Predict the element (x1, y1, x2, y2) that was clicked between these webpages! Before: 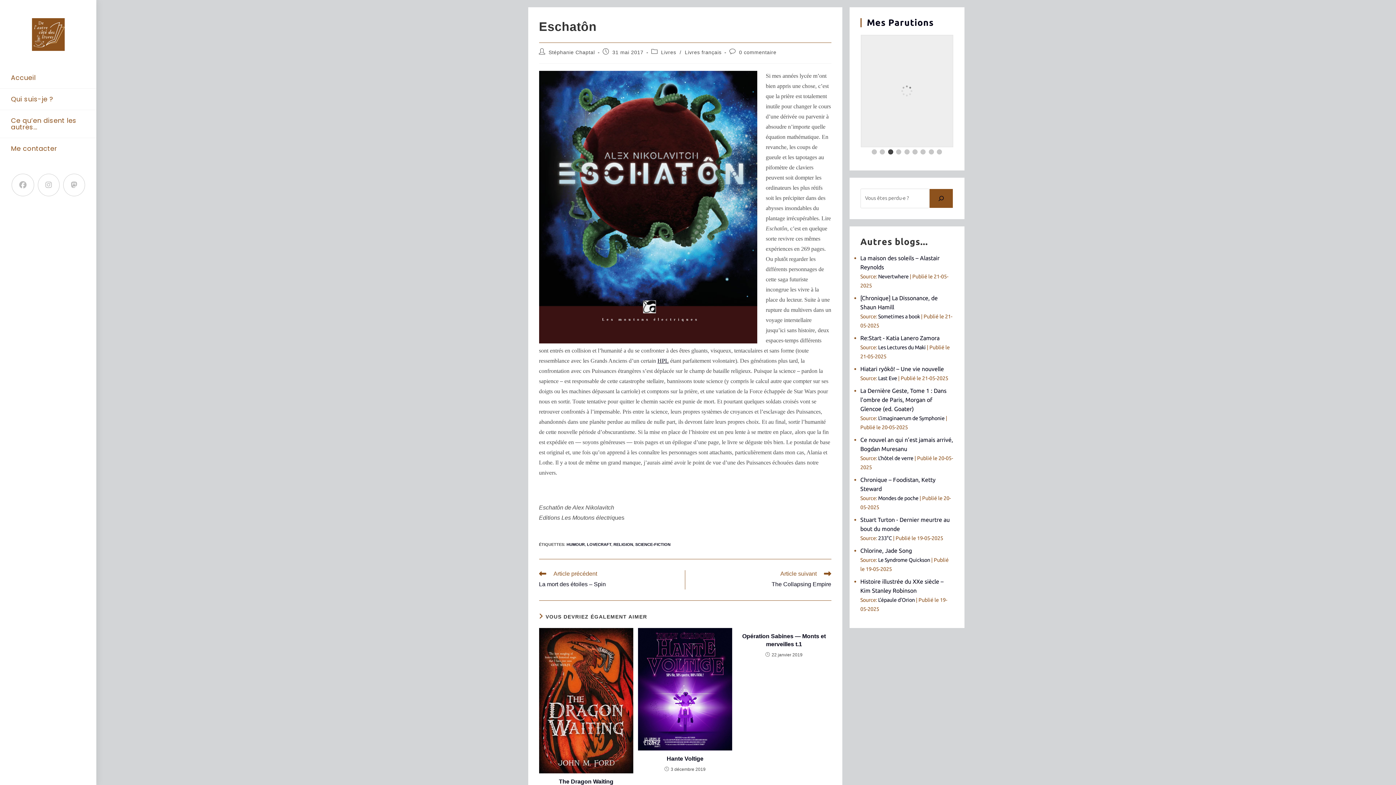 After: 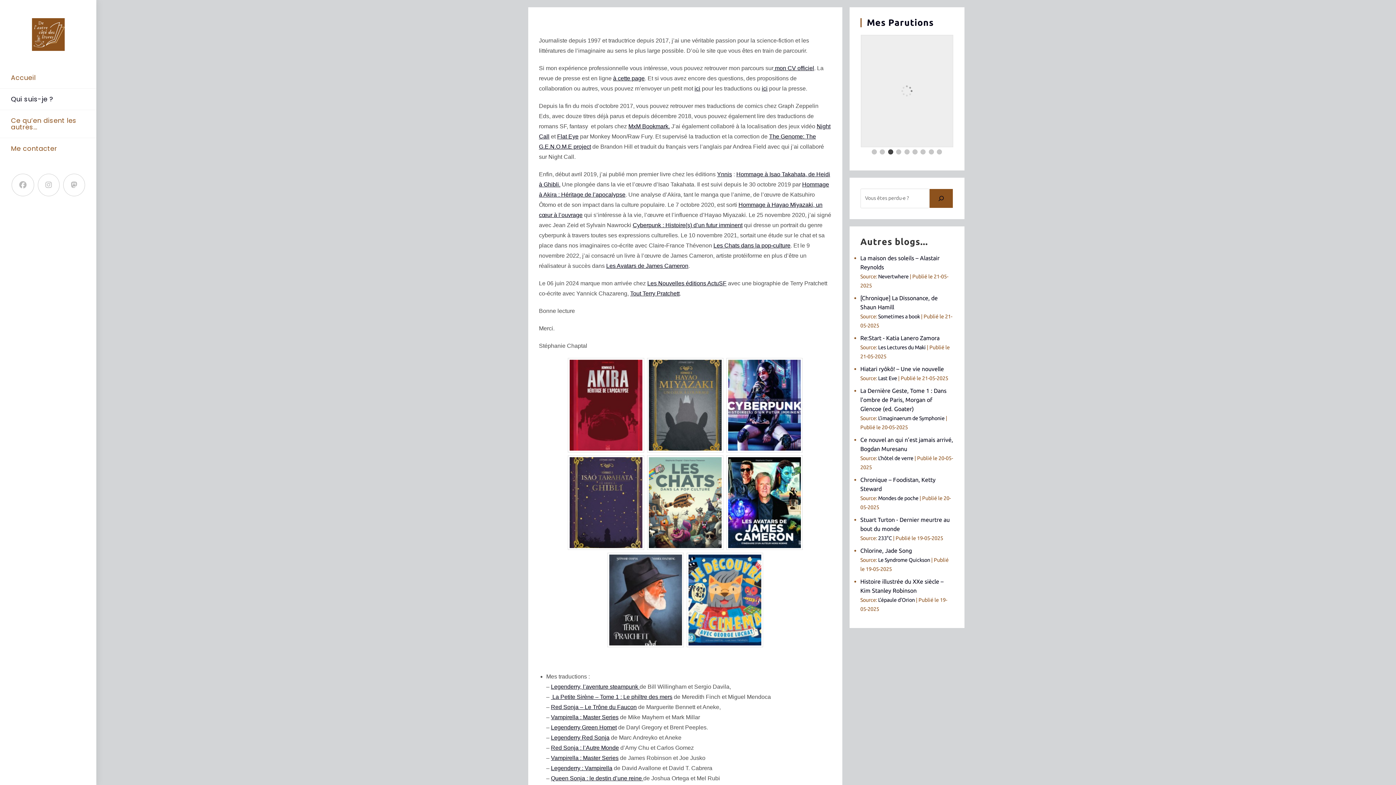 Action: label: Qui suis-je ? bbox: (0, 88, 96, 109)